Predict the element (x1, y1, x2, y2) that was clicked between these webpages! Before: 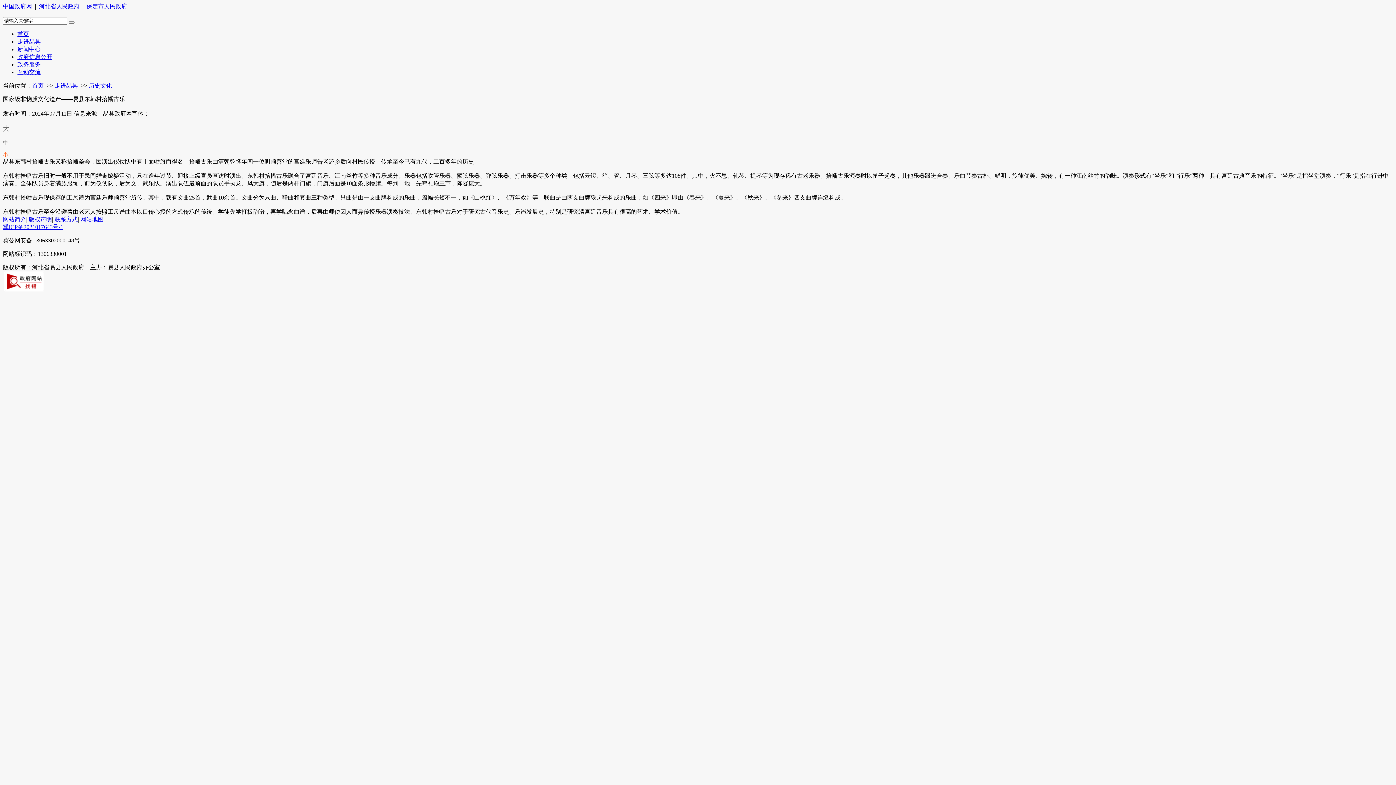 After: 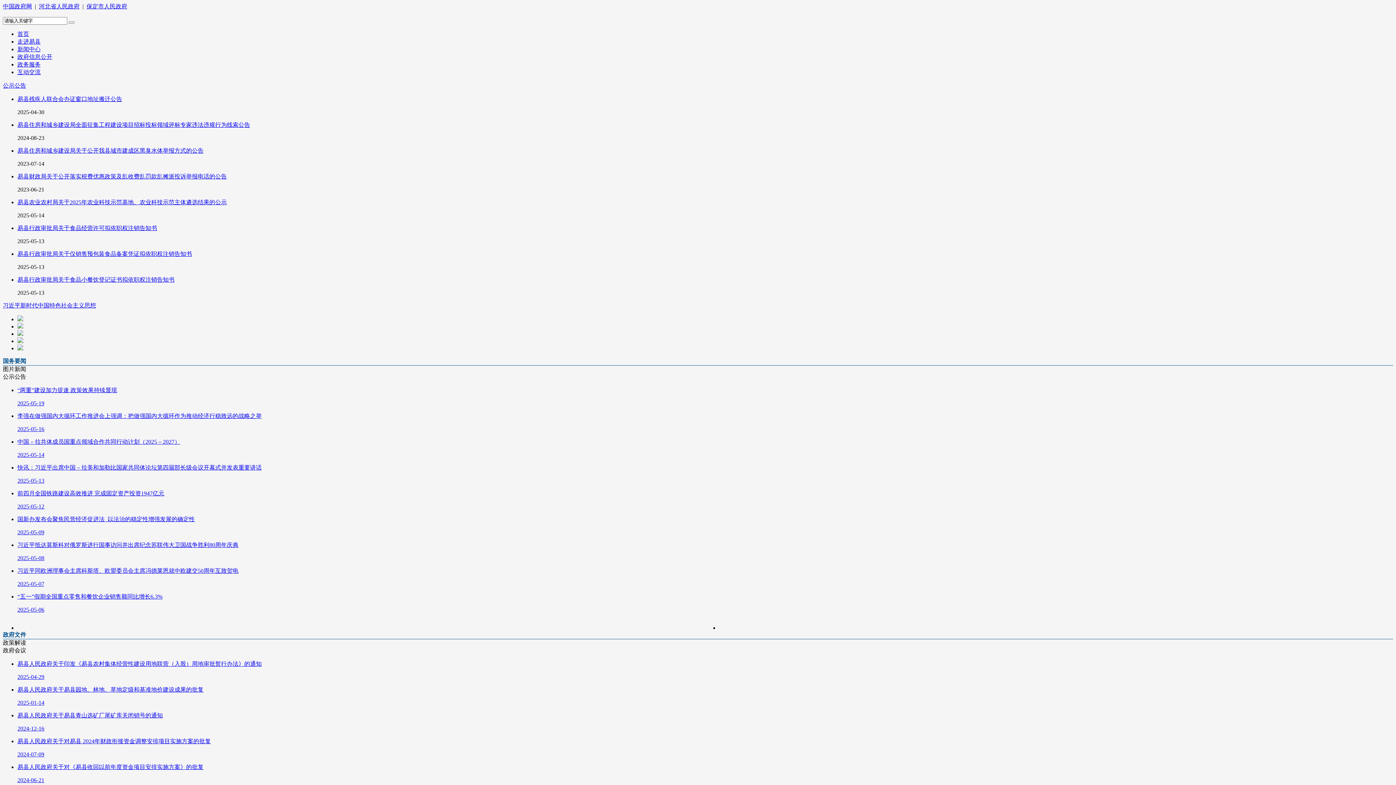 Action: bbox: (17, 30, 29, 37) label: 首页